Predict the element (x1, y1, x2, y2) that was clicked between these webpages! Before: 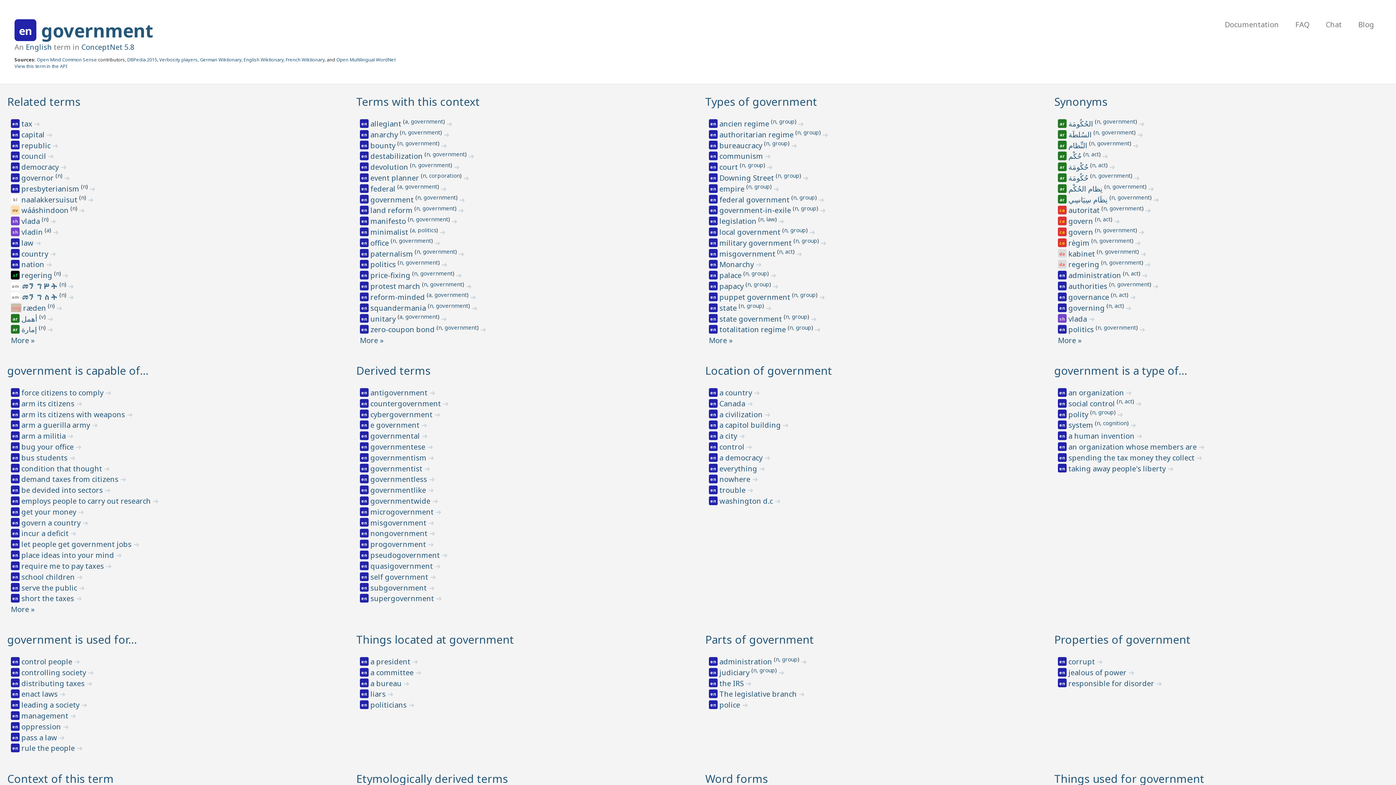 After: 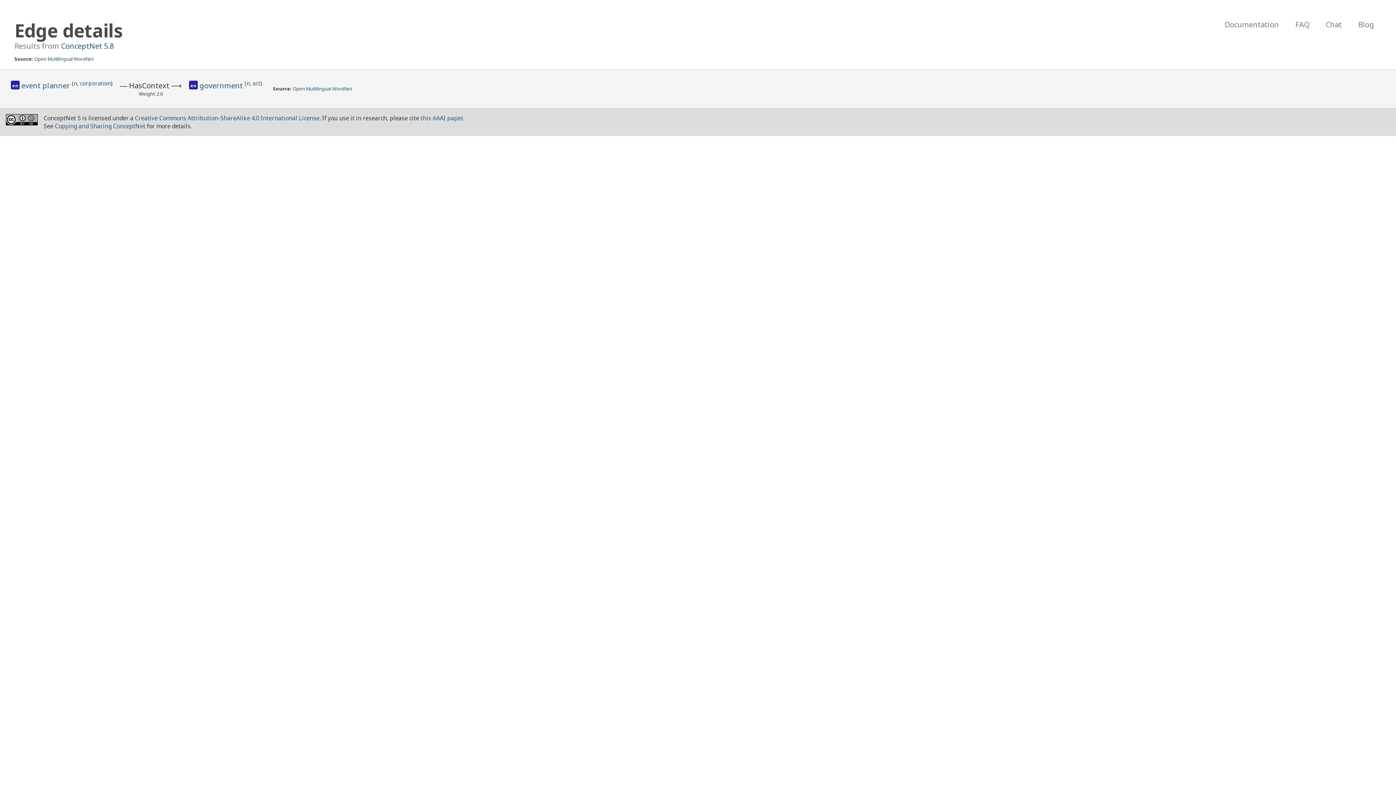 Action: bbox: (463, 173, 469, 182) label: ➜